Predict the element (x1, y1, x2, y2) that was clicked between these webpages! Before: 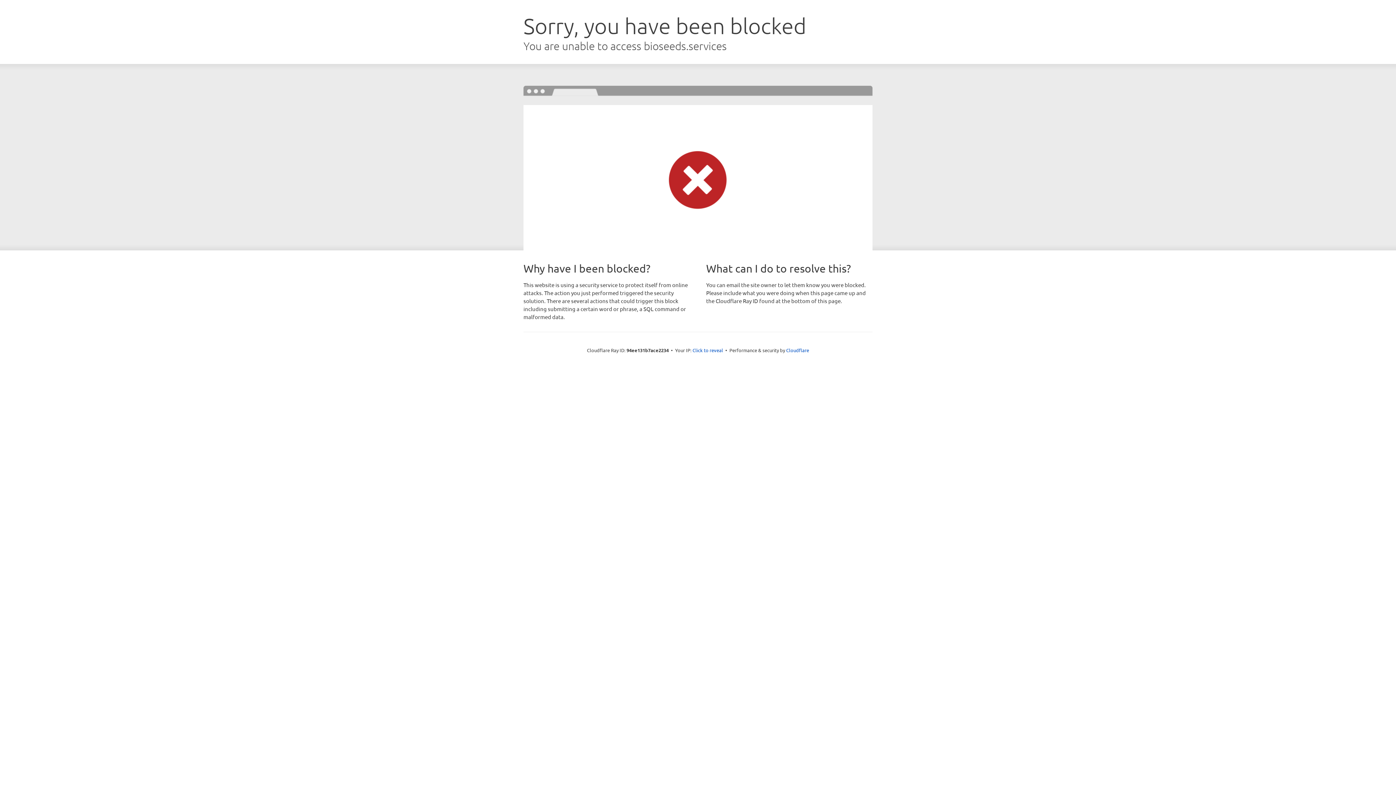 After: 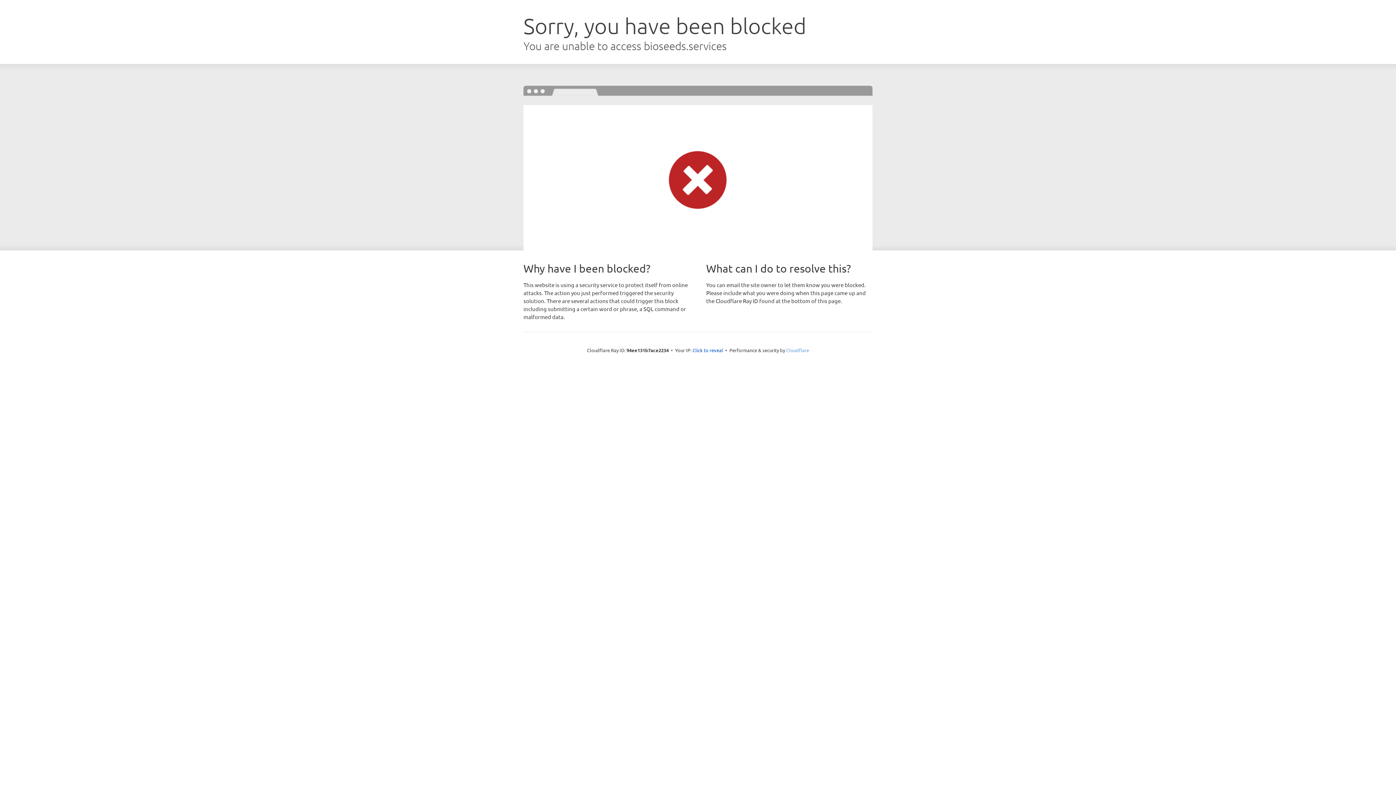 Action: label: Cloudflare bbox: (786, 347, 809, 353)